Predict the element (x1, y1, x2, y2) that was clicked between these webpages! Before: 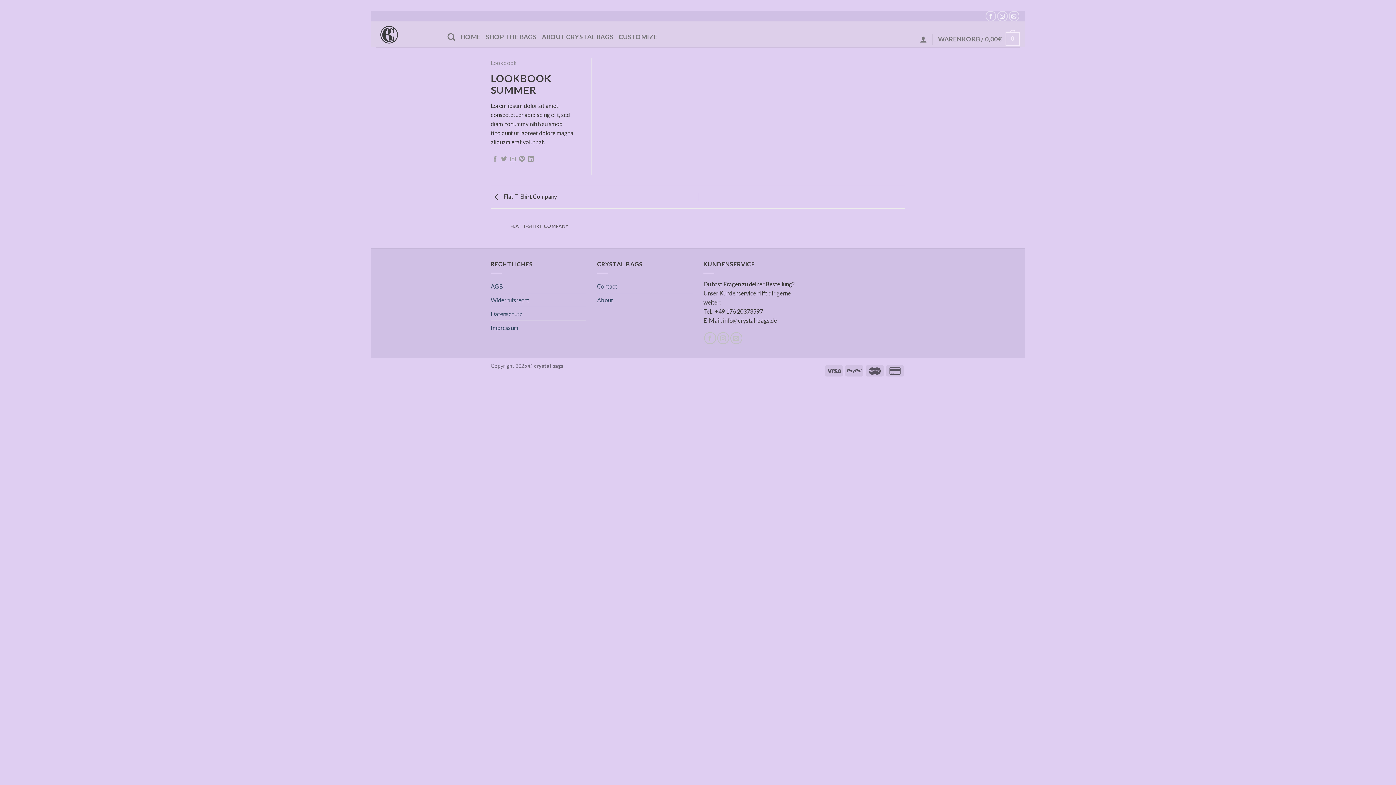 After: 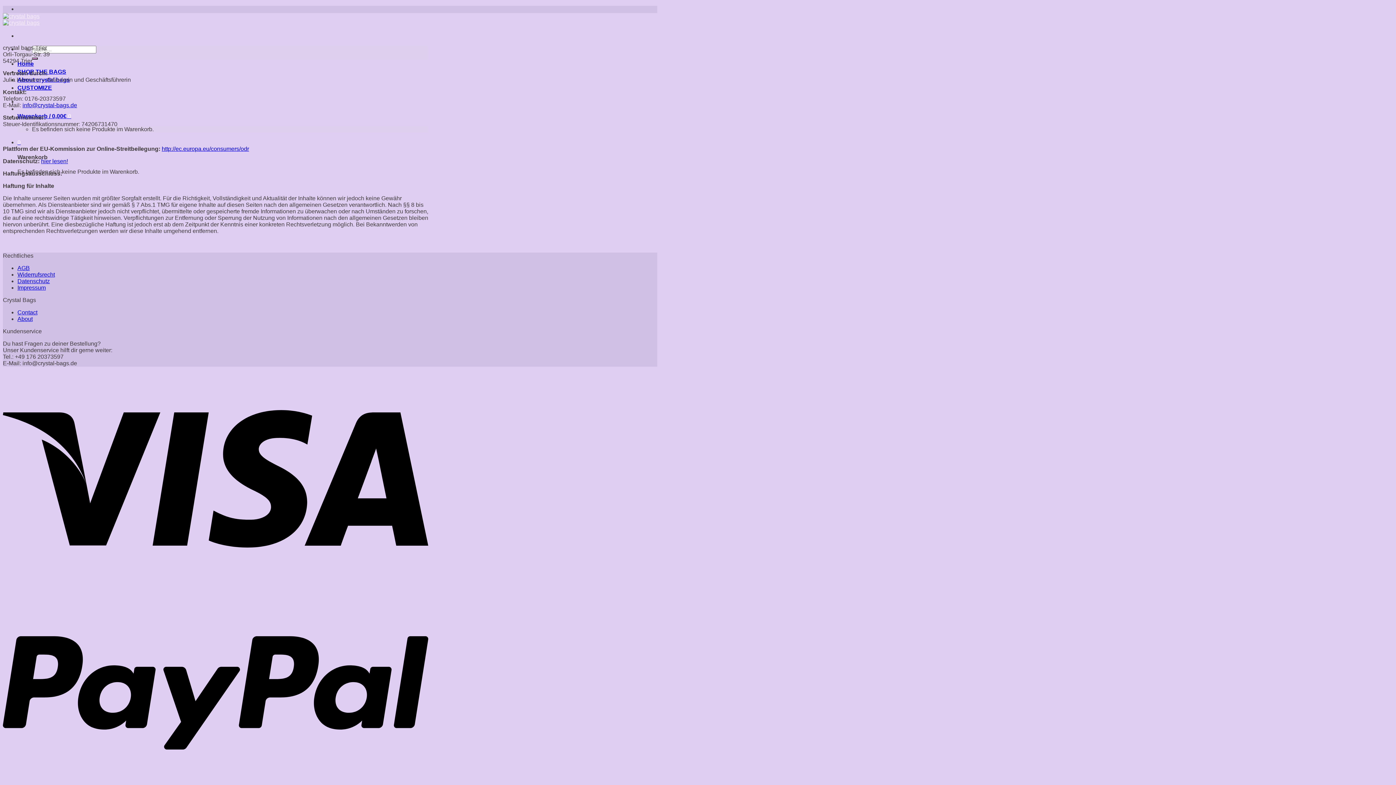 Action: label: Impressum bbox: (490, 320, 518, 334)